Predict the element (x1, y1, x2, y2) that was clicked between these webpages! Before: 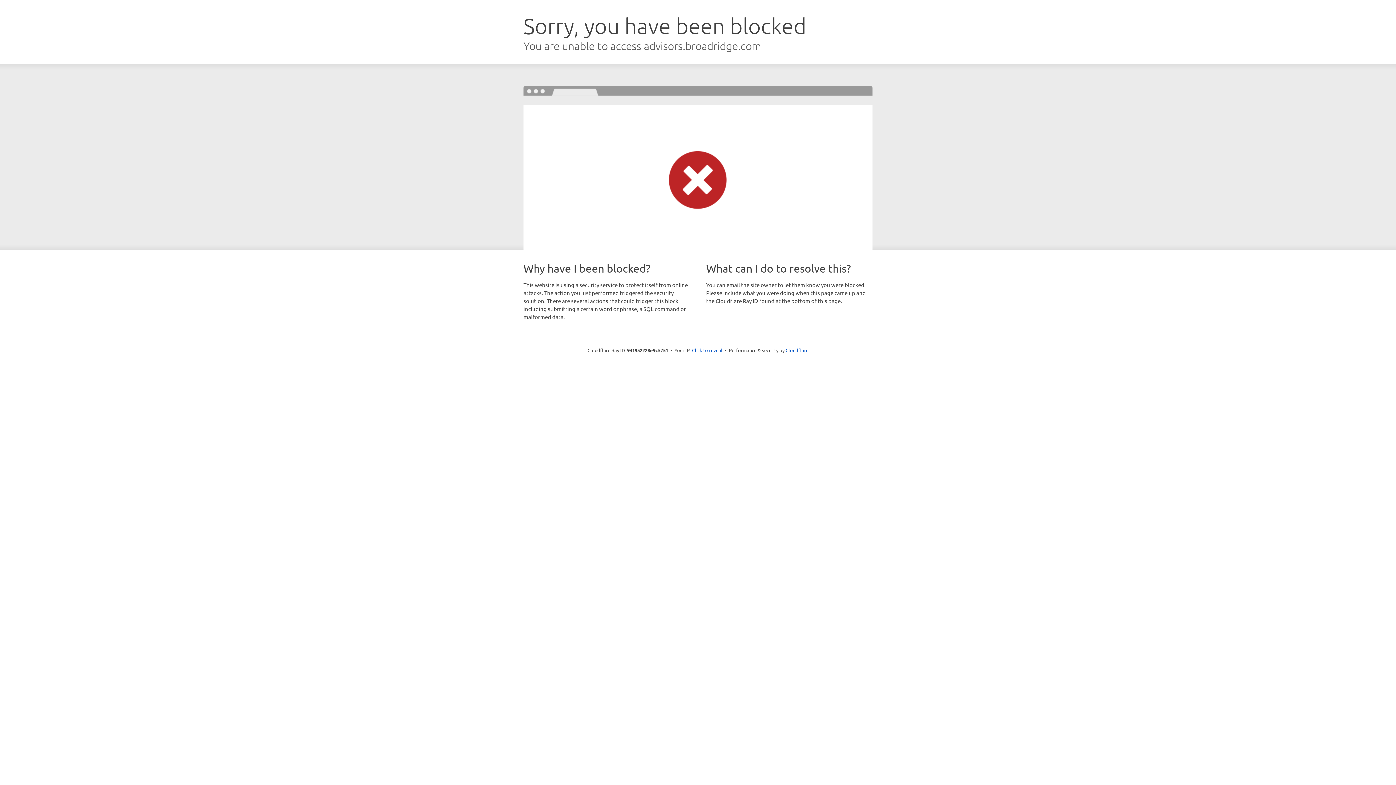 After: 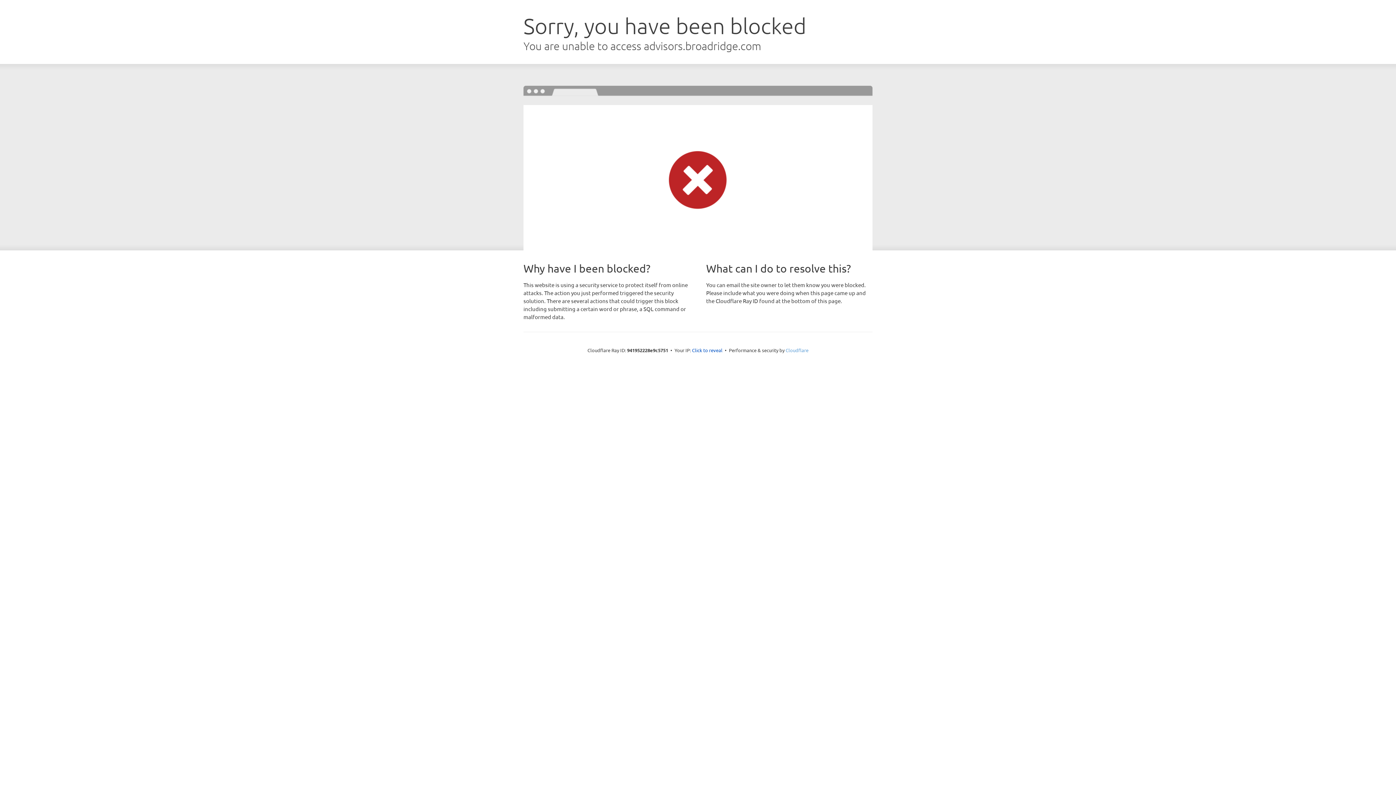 Action: label: Cloudflare bbox: (785, 347, 808, 353)